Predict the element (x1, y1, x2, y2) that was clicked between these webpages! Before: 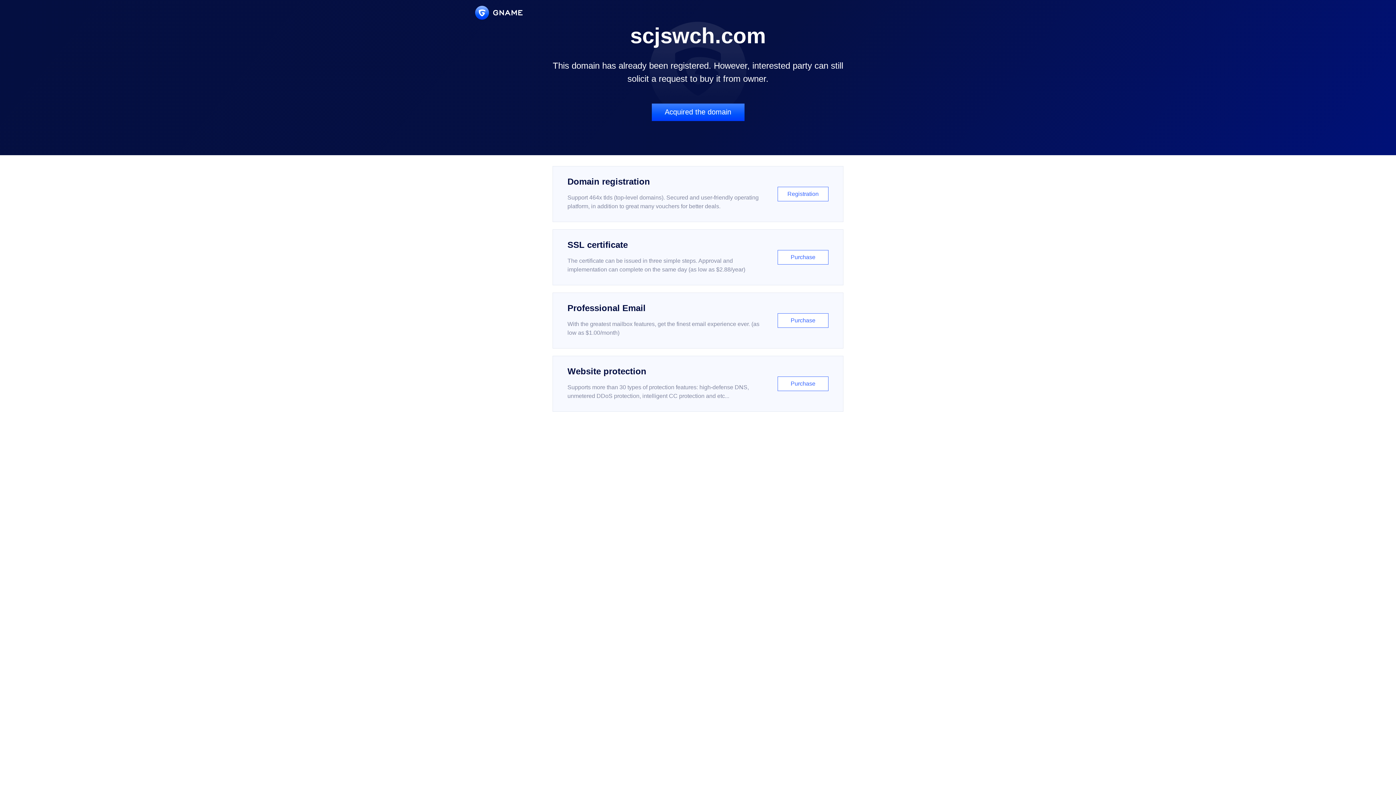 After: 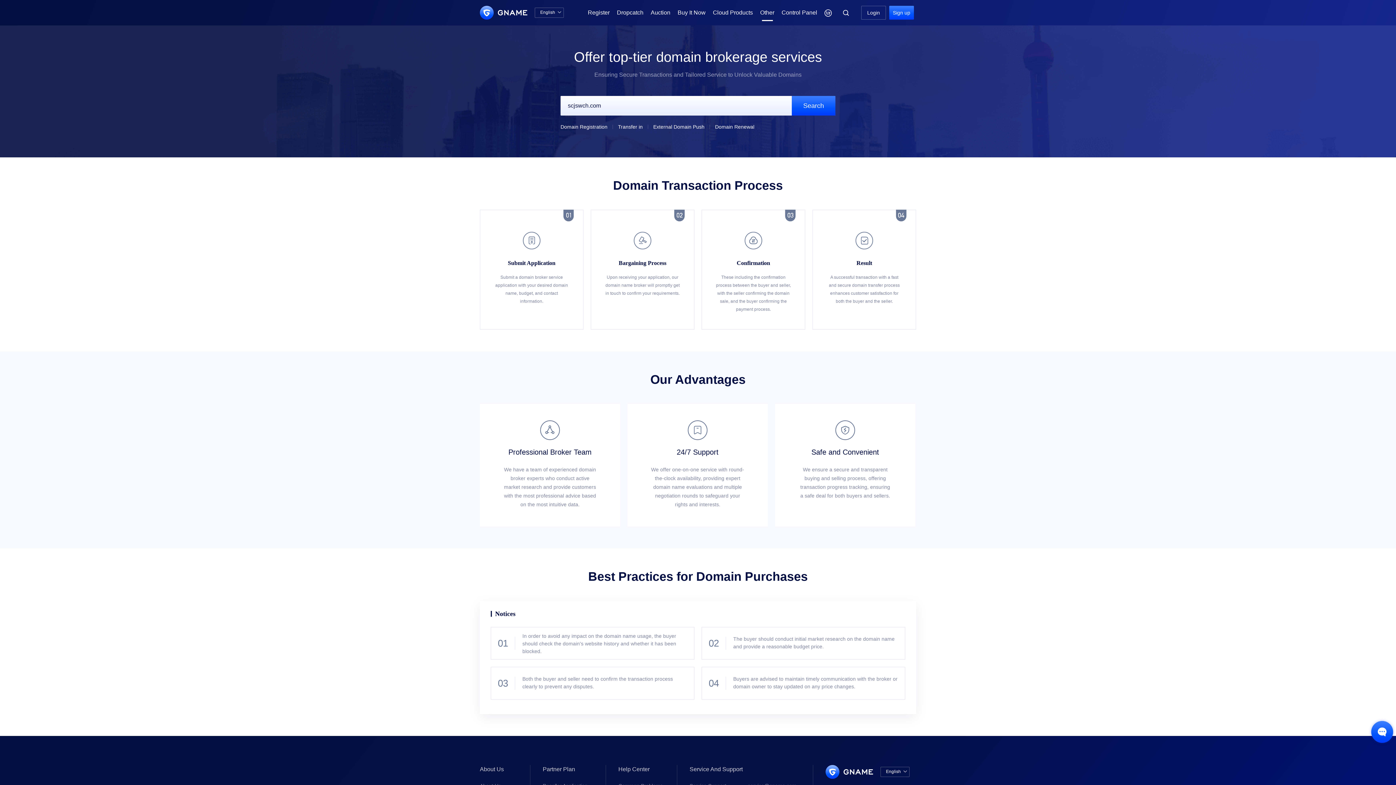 Action: label: Acquired the domain bbox: (651, 103, 744, 121)